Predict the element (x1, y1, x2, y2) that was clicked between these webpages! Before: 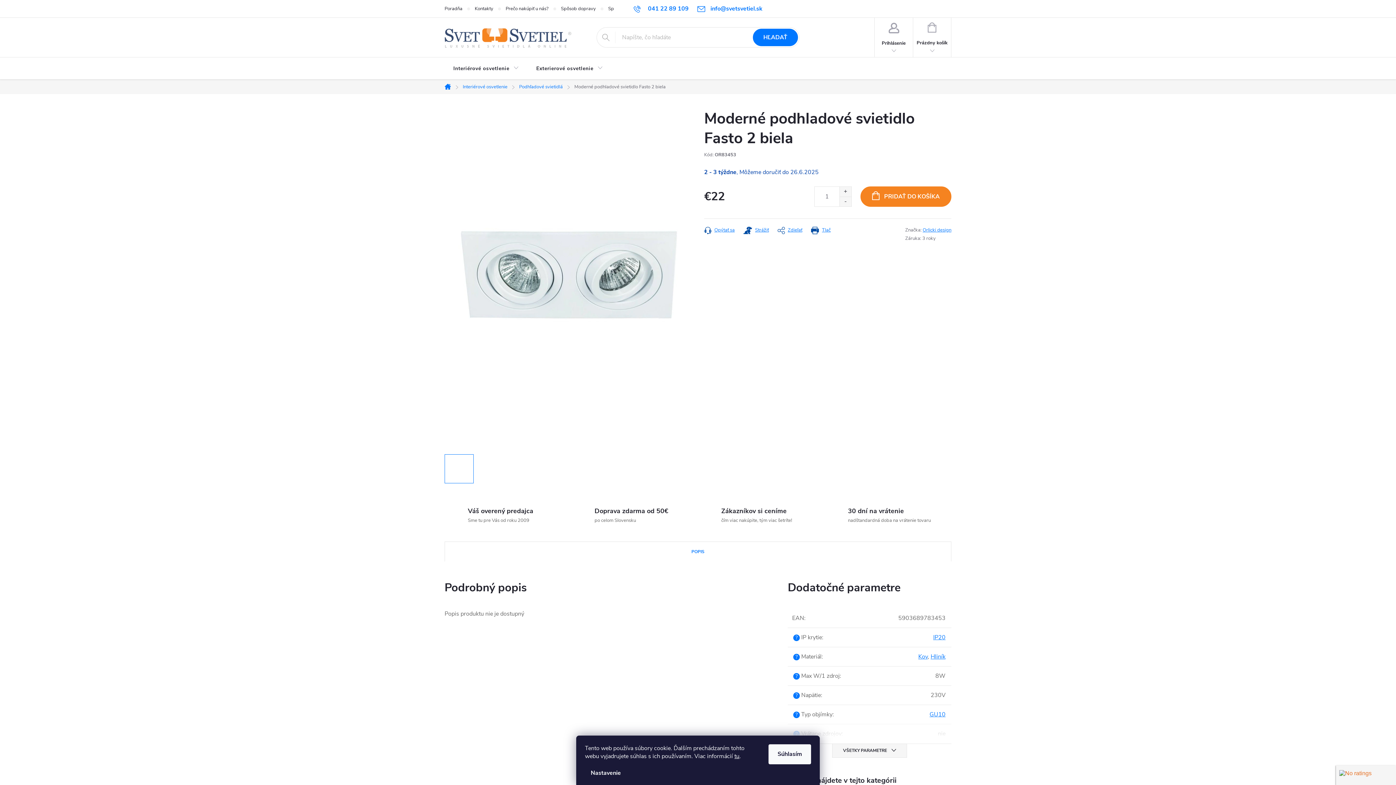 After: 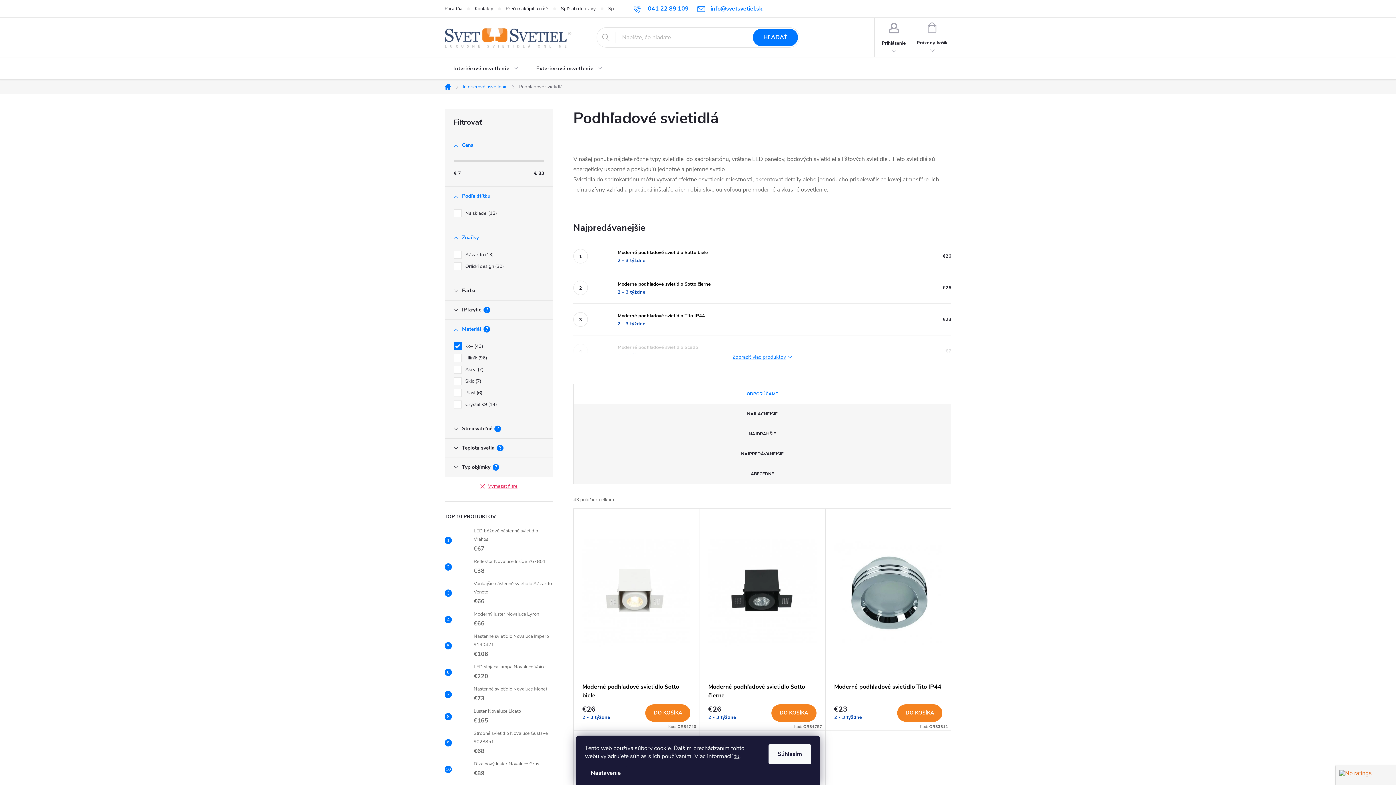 Action: bbox: (918, 653, 928, 661) label: Kov